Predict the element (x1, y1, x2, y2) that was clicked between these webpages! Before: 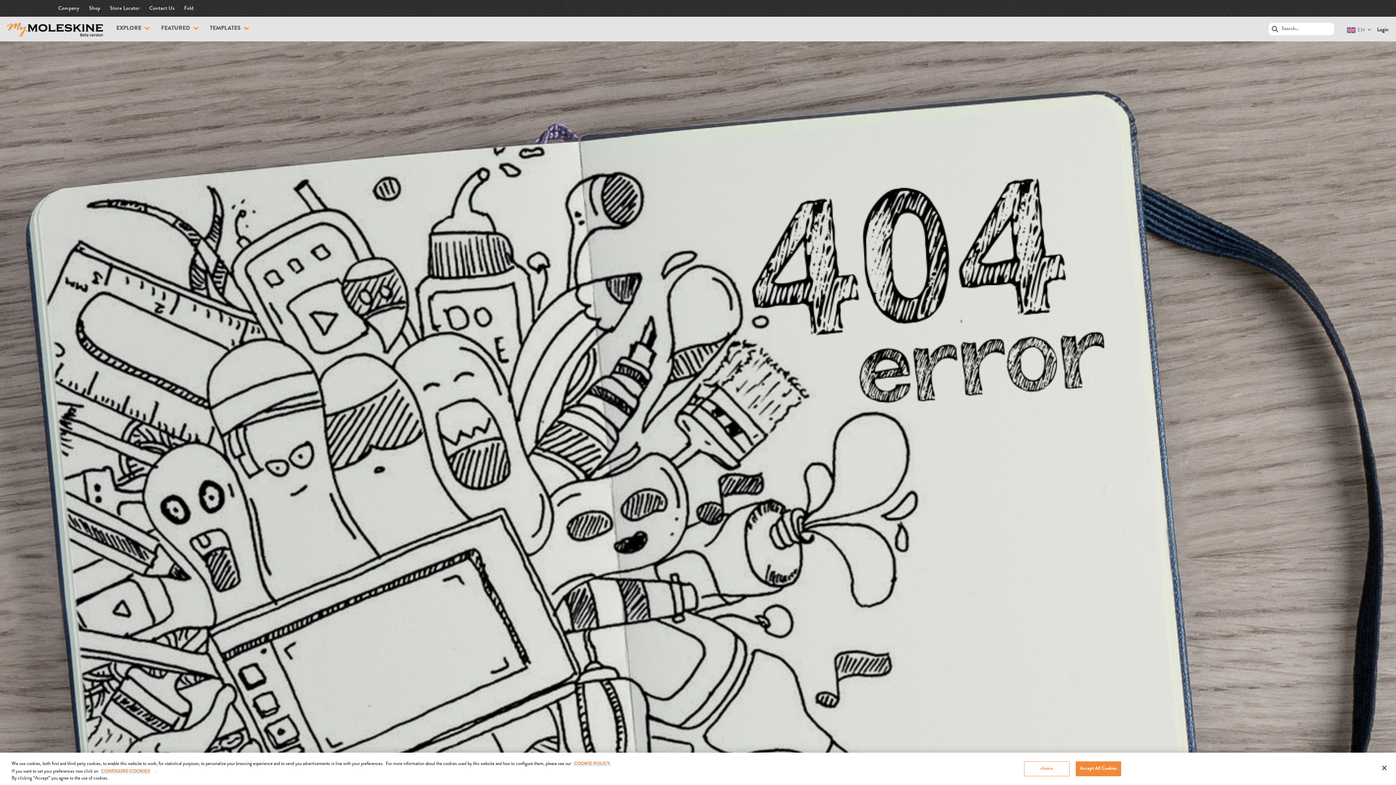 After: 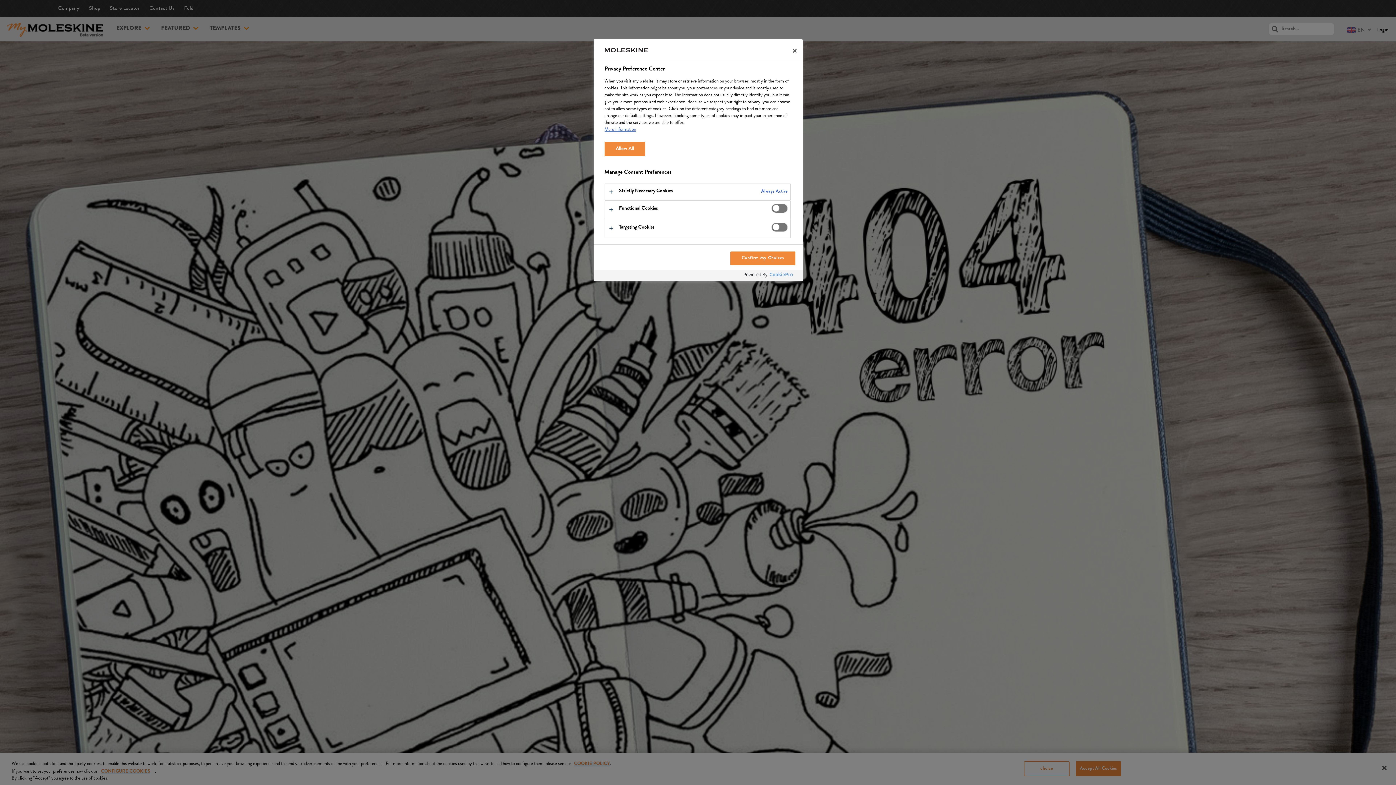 Action: label: choice bbox: (1024, 761, 1069, 776)